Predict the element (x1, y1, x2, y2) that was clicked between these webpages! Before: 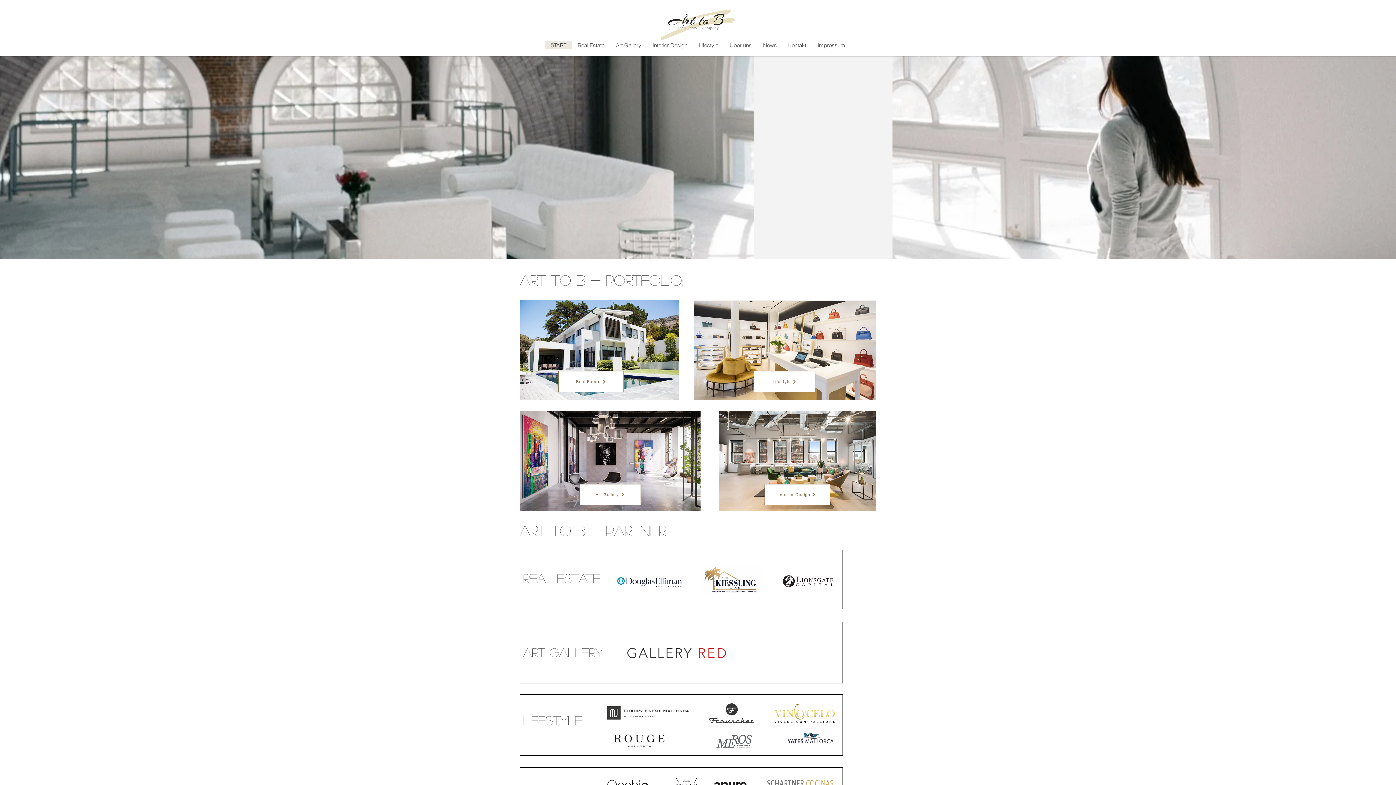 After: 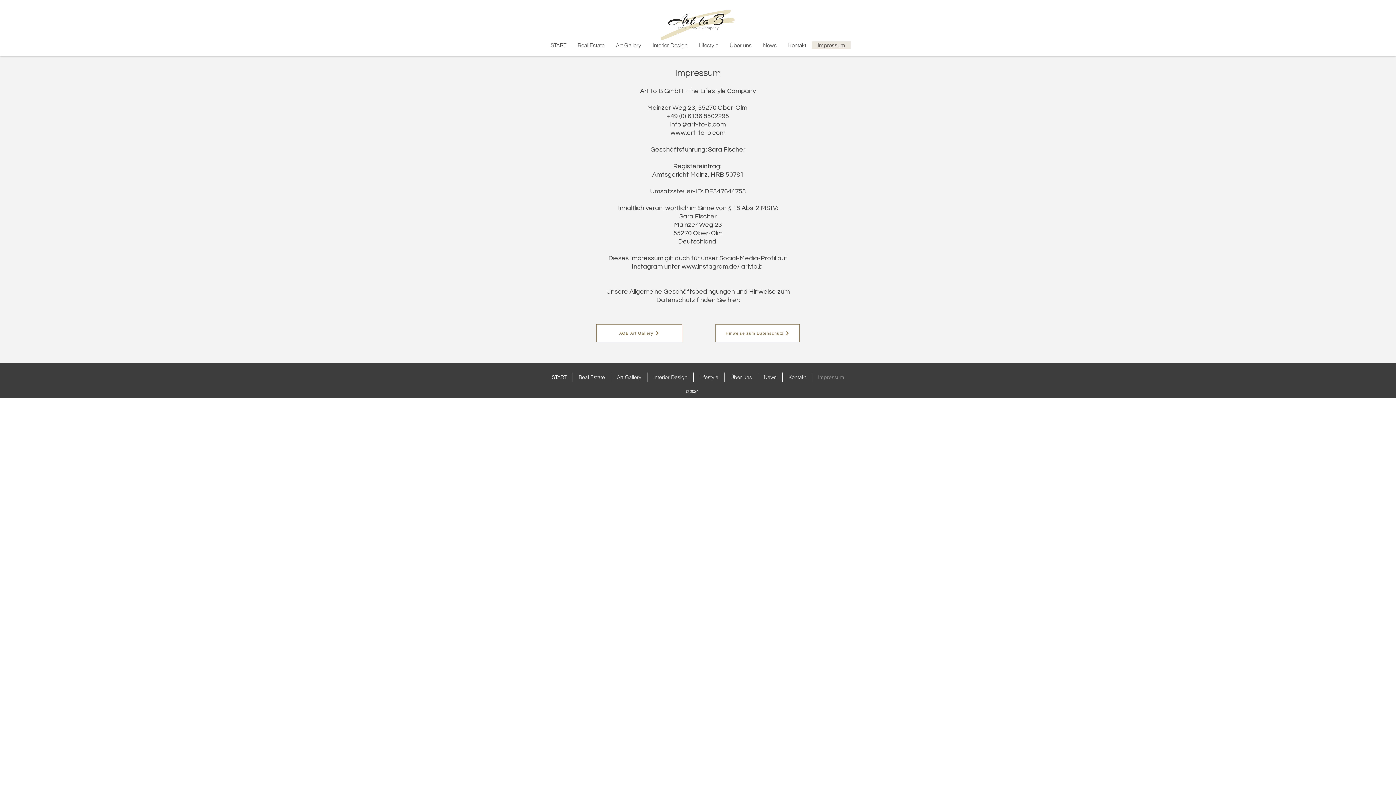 Action: bbox: (812, 41, 850, 49) label: Impressum